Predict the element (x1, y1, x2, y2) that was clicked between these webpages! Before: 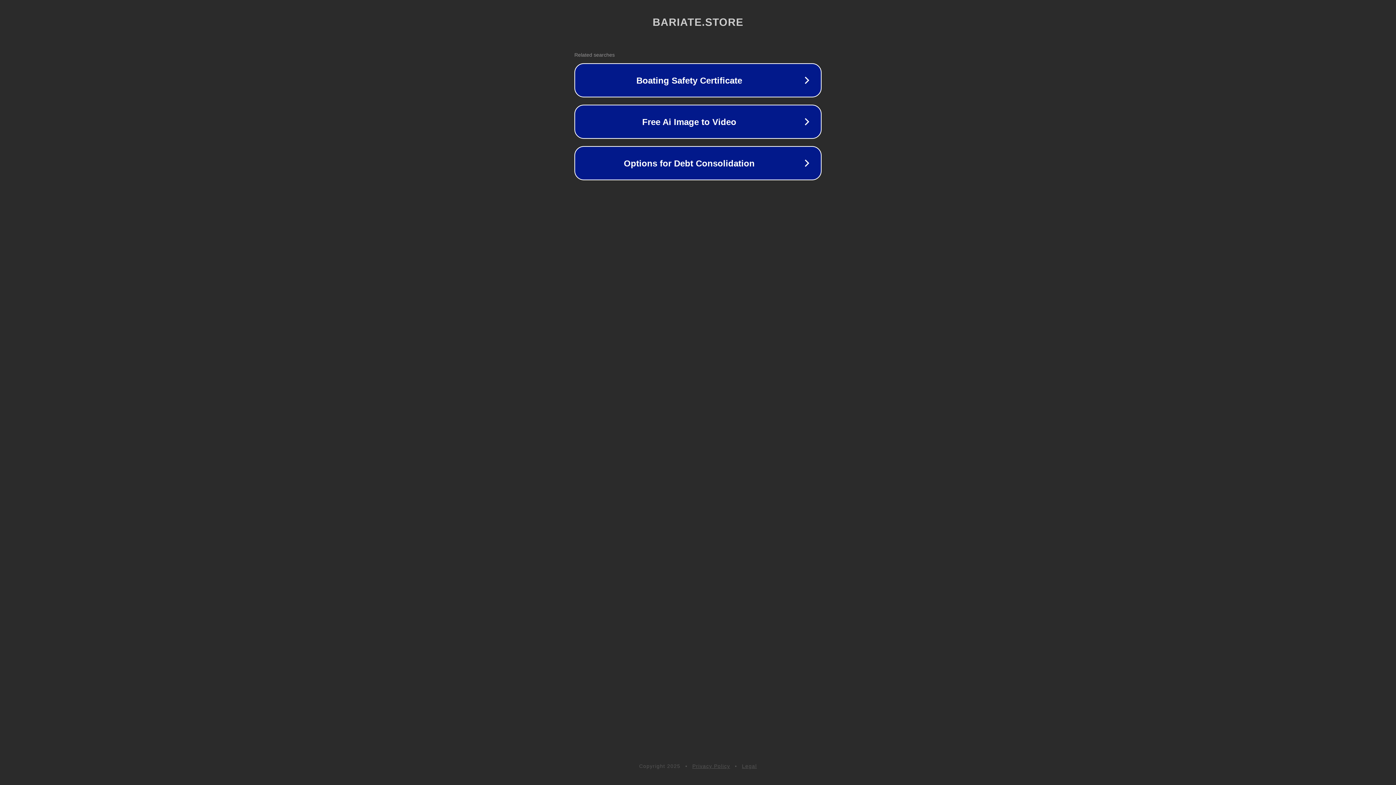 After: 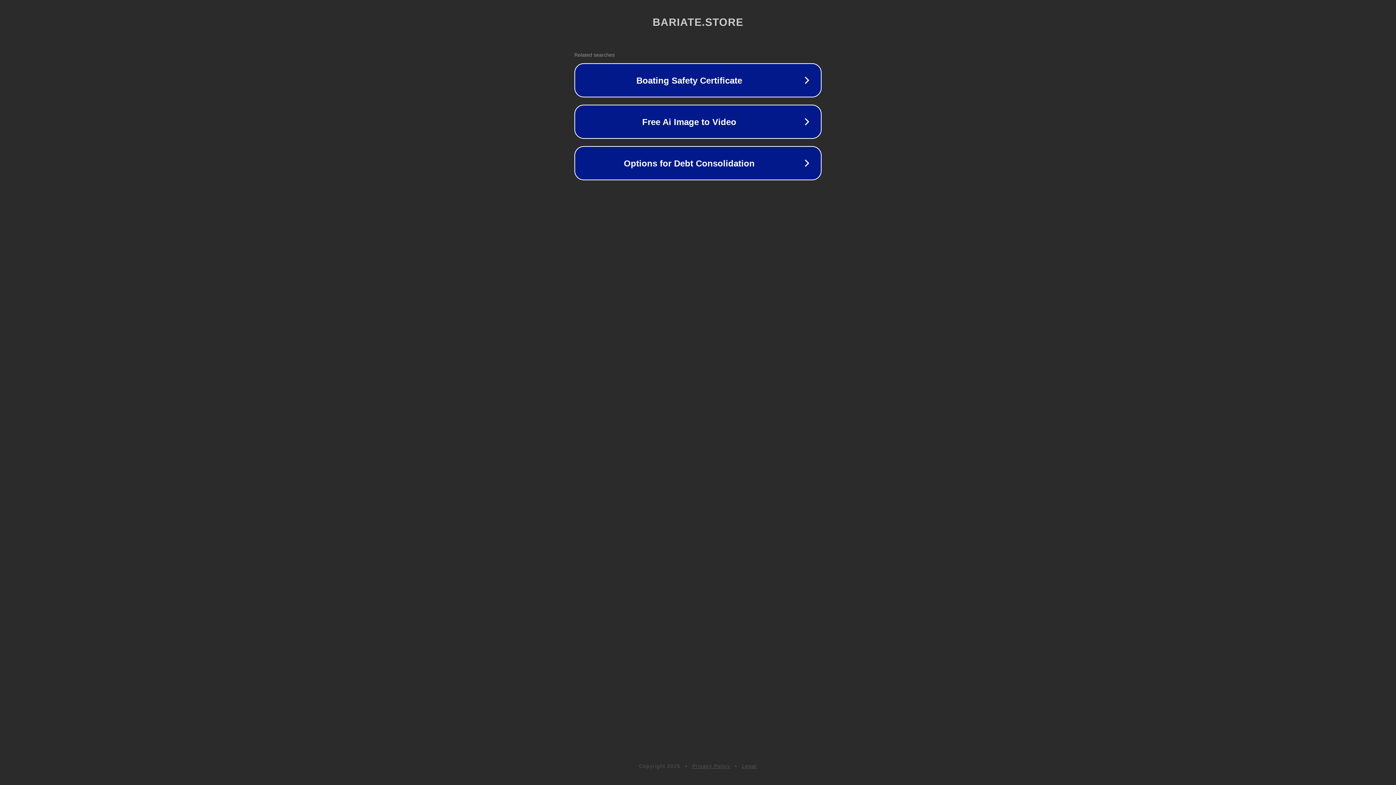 Action: bbox: (692, 763, 730, 769) label: Privacy Policy